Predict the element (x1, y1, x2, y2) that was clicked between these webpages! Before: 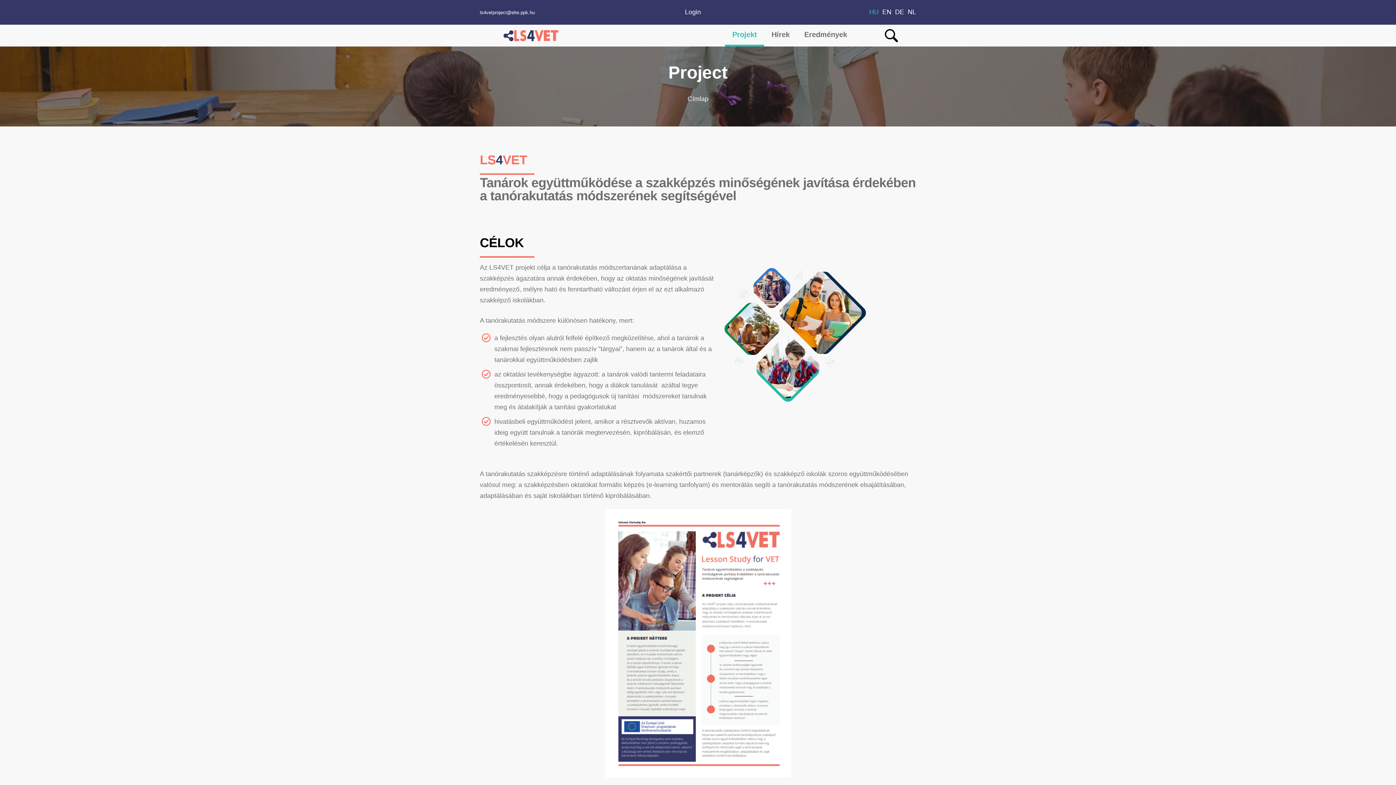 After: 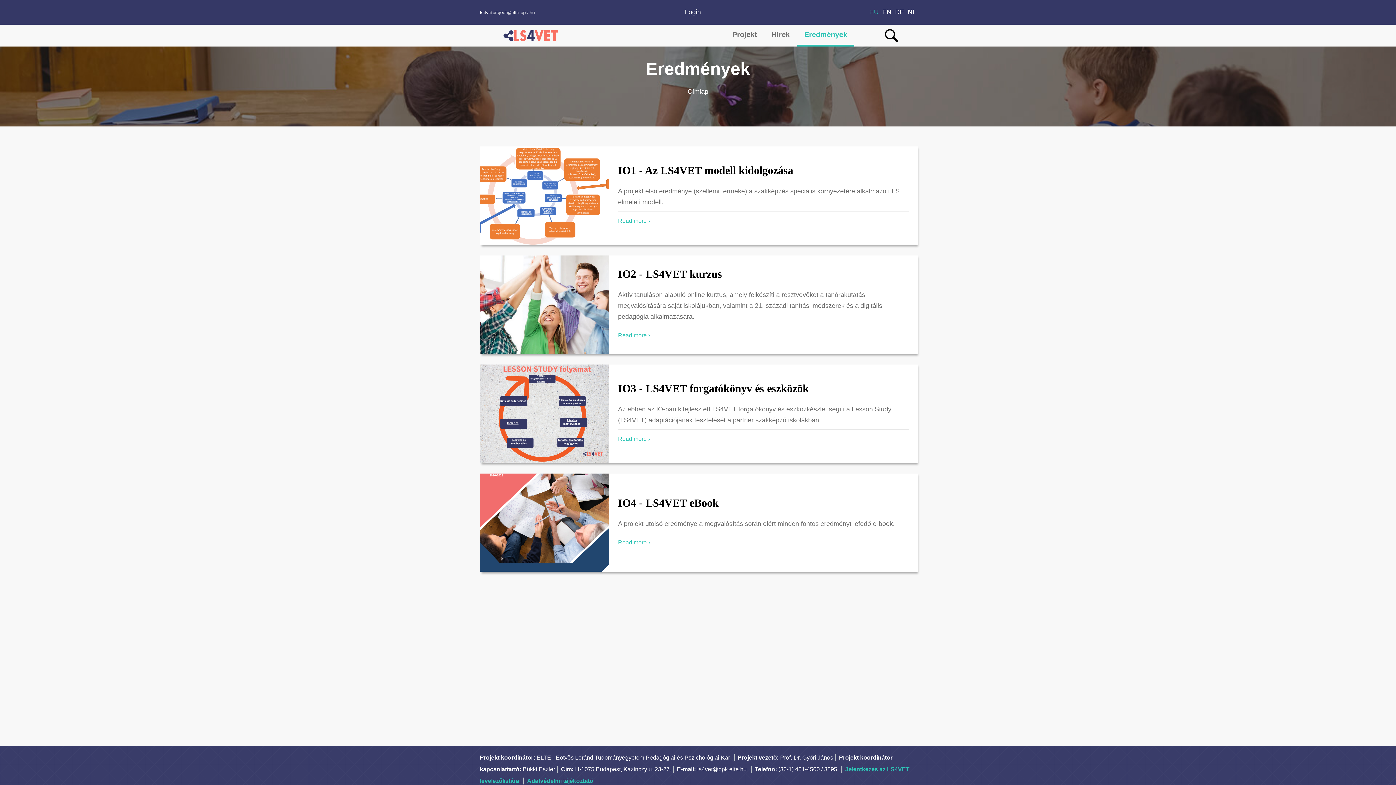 Action: label: Eredmények bbox: (797, 30, 854, 46)